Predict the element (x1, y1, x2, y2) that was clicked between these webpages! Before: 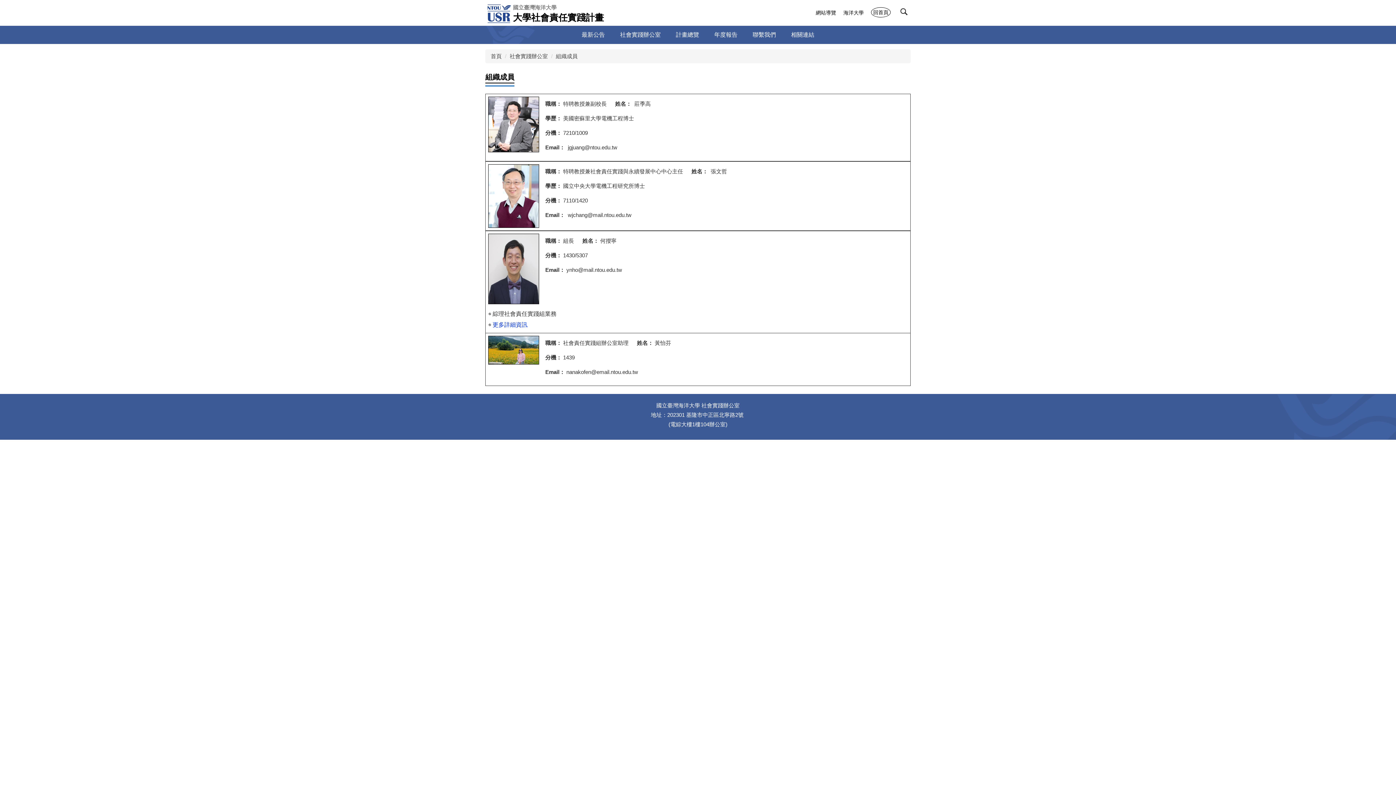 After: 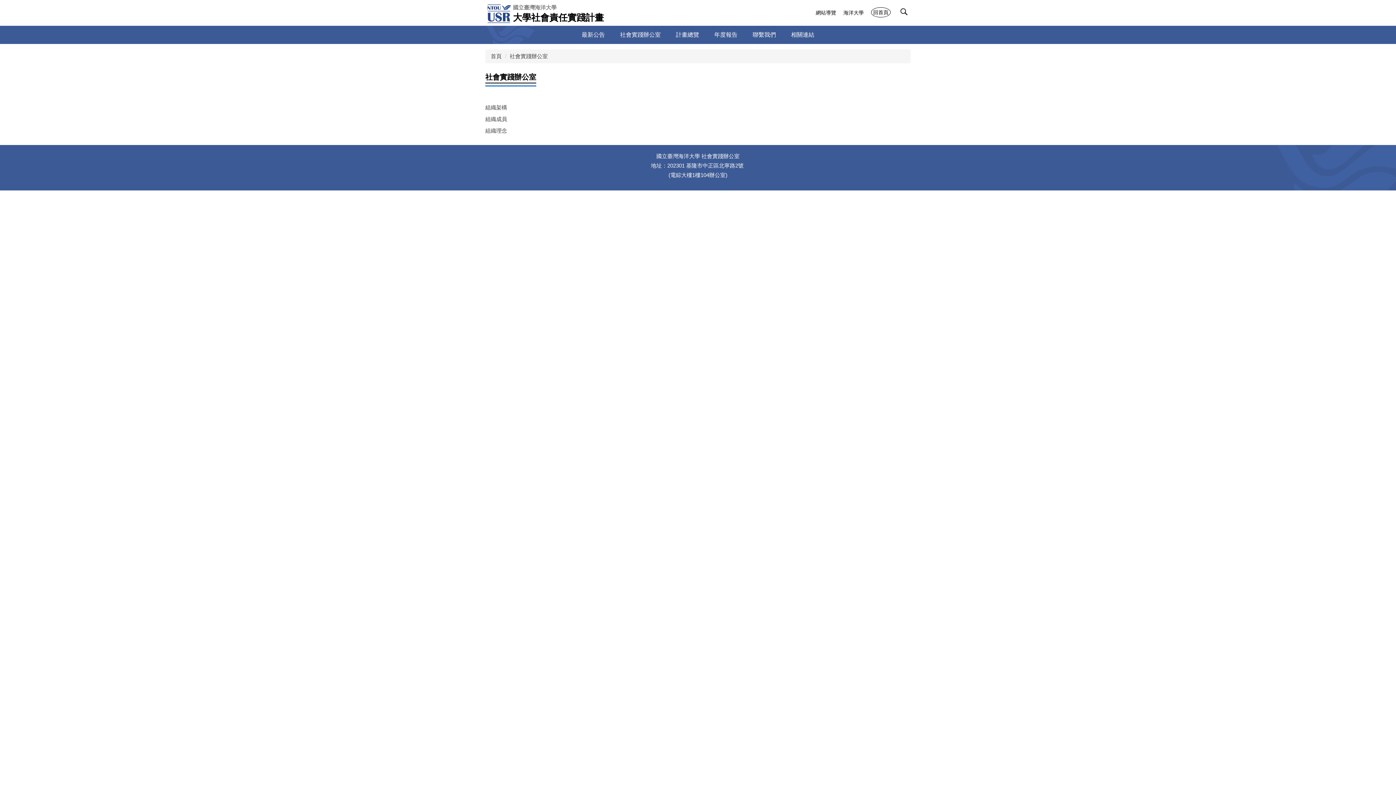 Action: label: 社會實踐辦公室 bbox: (509, 53, 548, 59)